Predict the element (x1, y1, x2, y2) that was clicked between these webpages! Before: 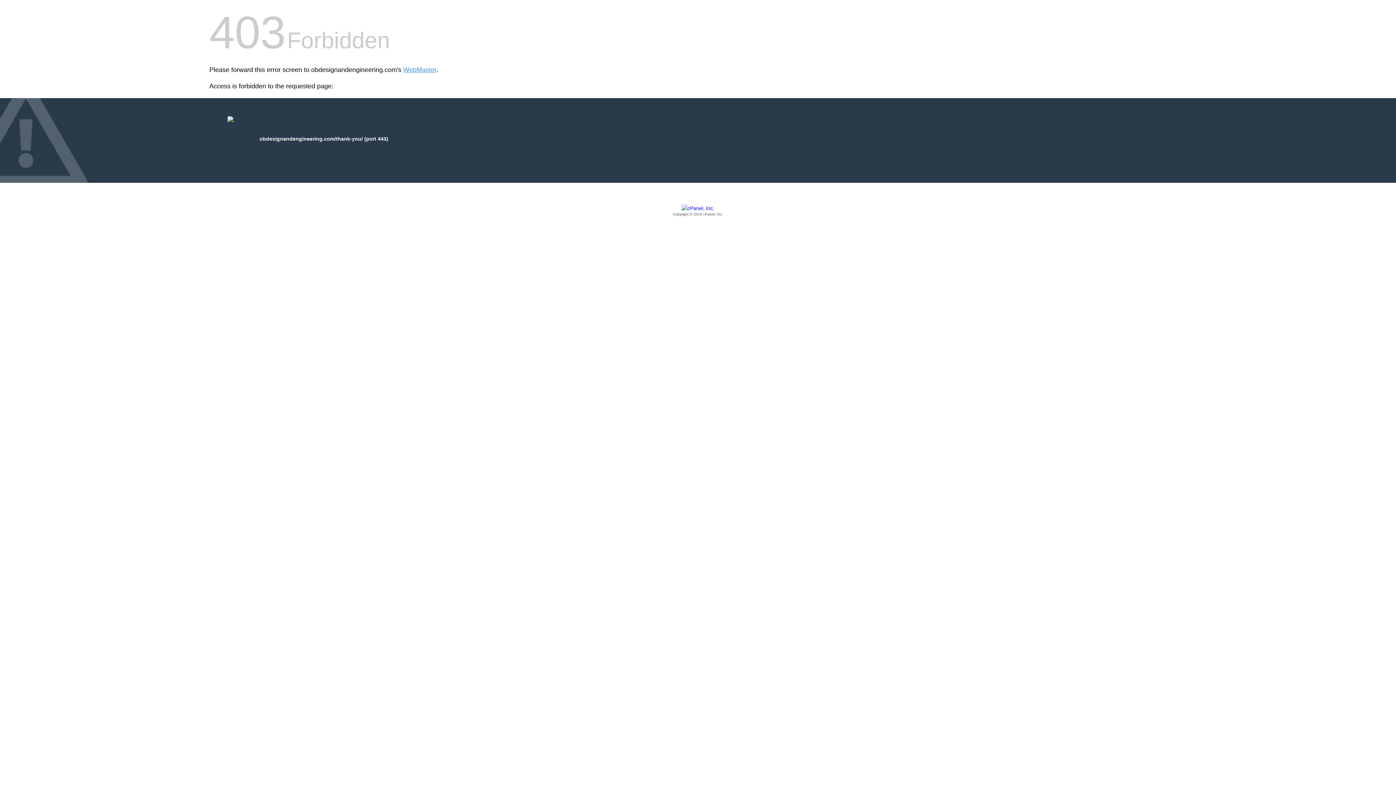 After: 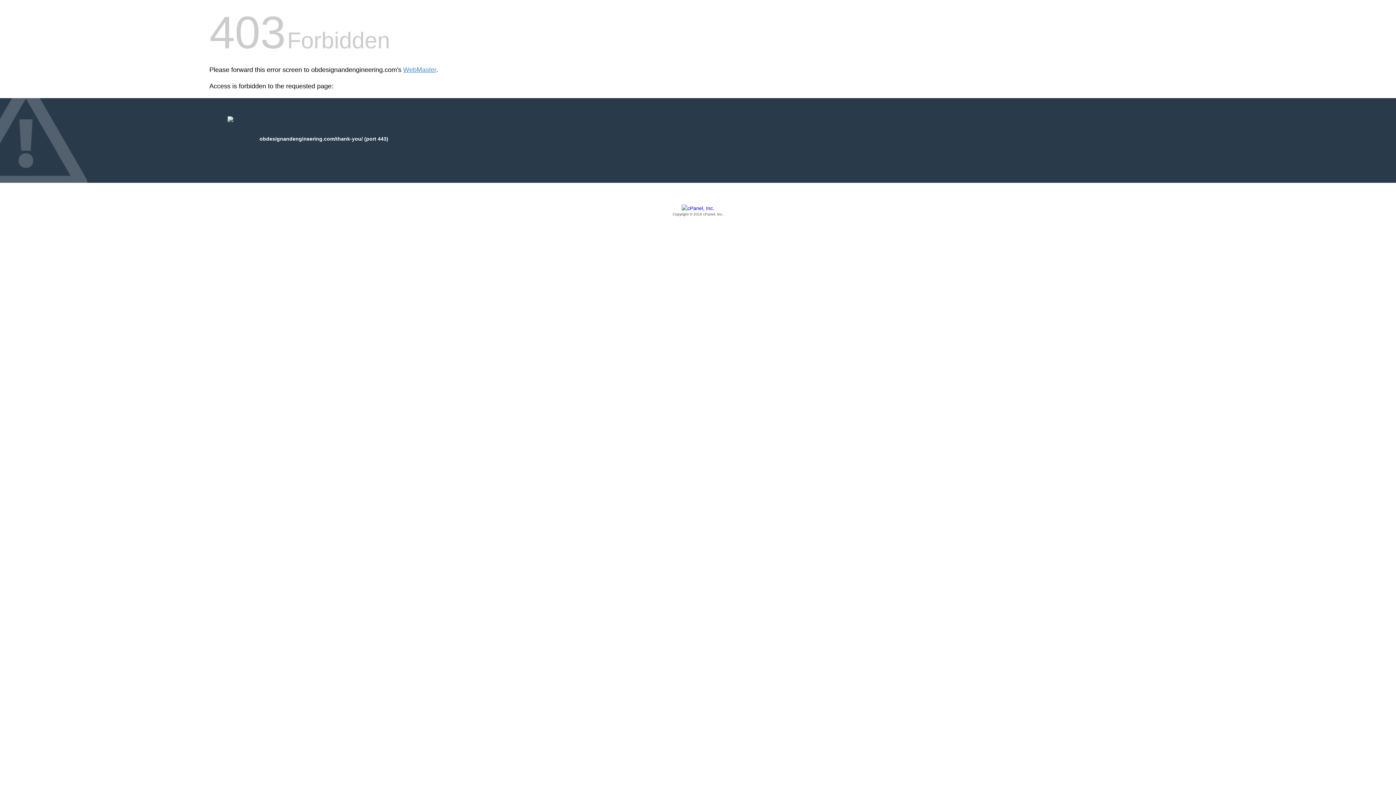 Action: bbox: (209, 205, 1186, 217) label: Copyright © 2016 cPanel, Inc.